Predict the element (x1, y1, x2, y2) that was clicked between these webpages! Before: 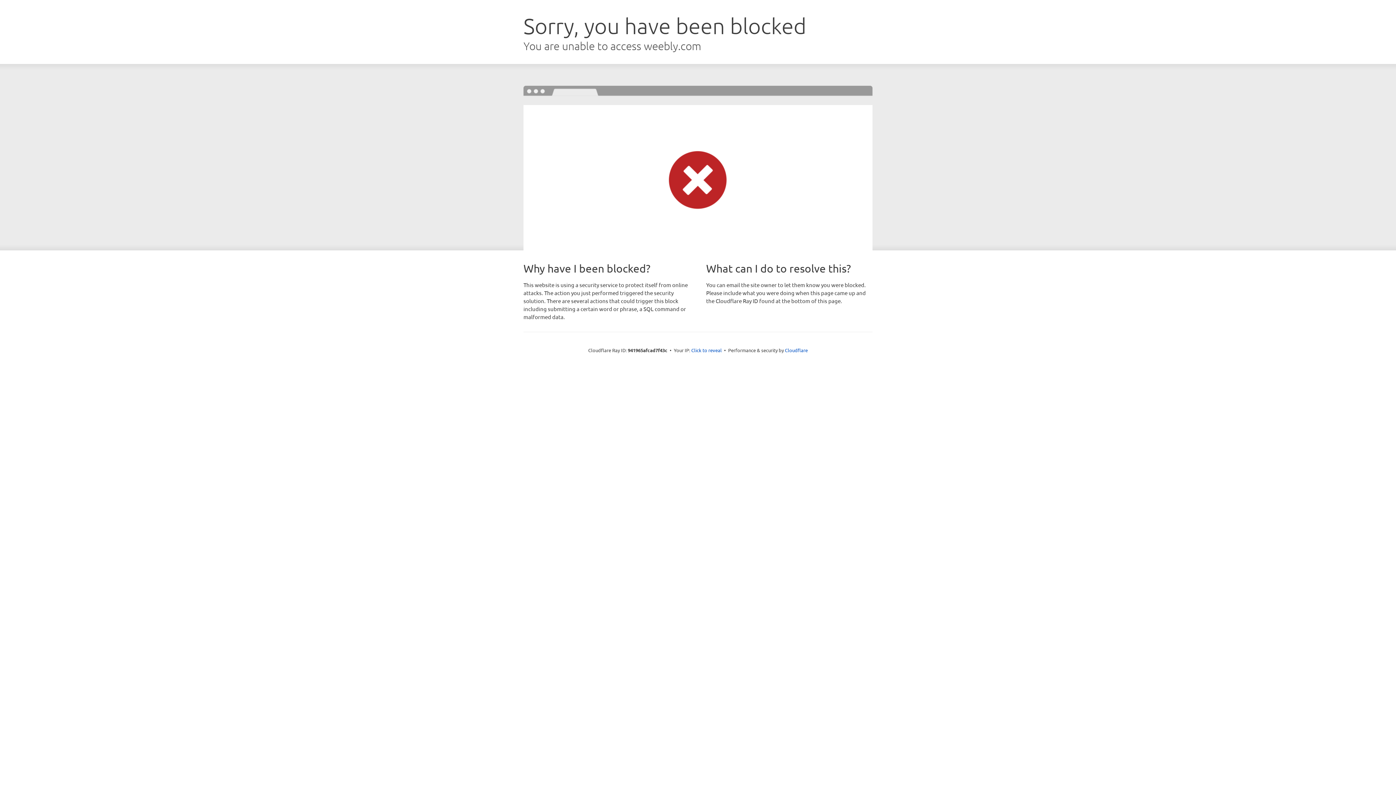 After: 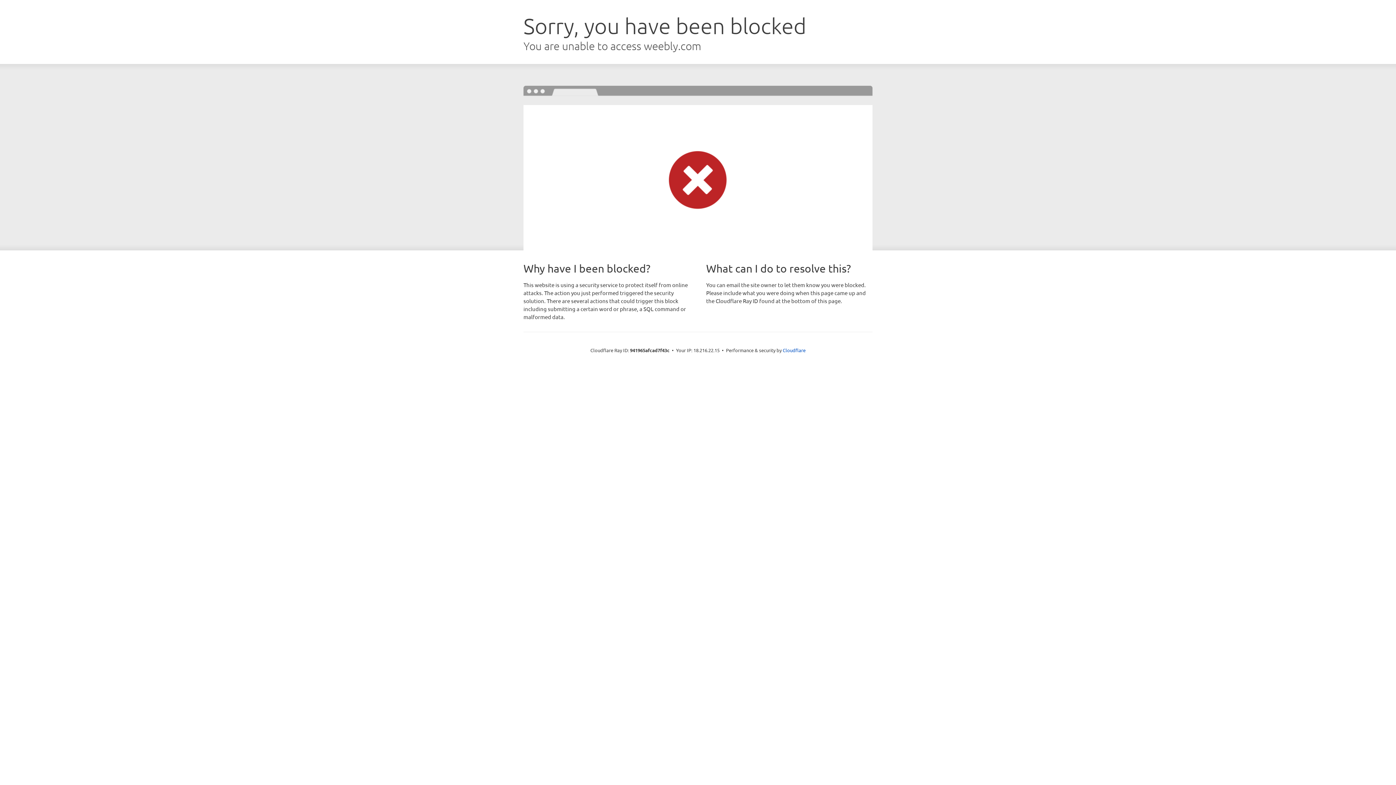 Action: bbox: (691, 346, 722, 353) label: Click to reveal